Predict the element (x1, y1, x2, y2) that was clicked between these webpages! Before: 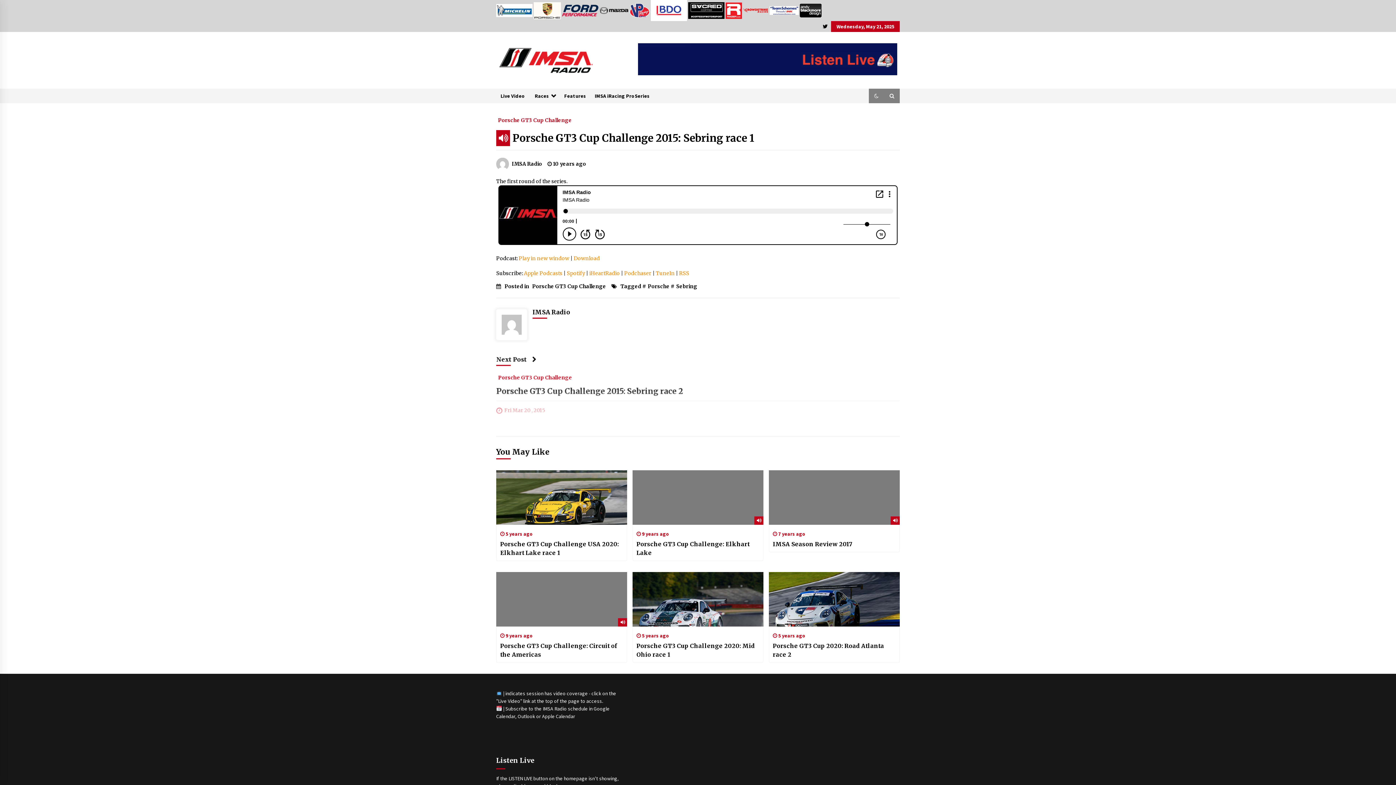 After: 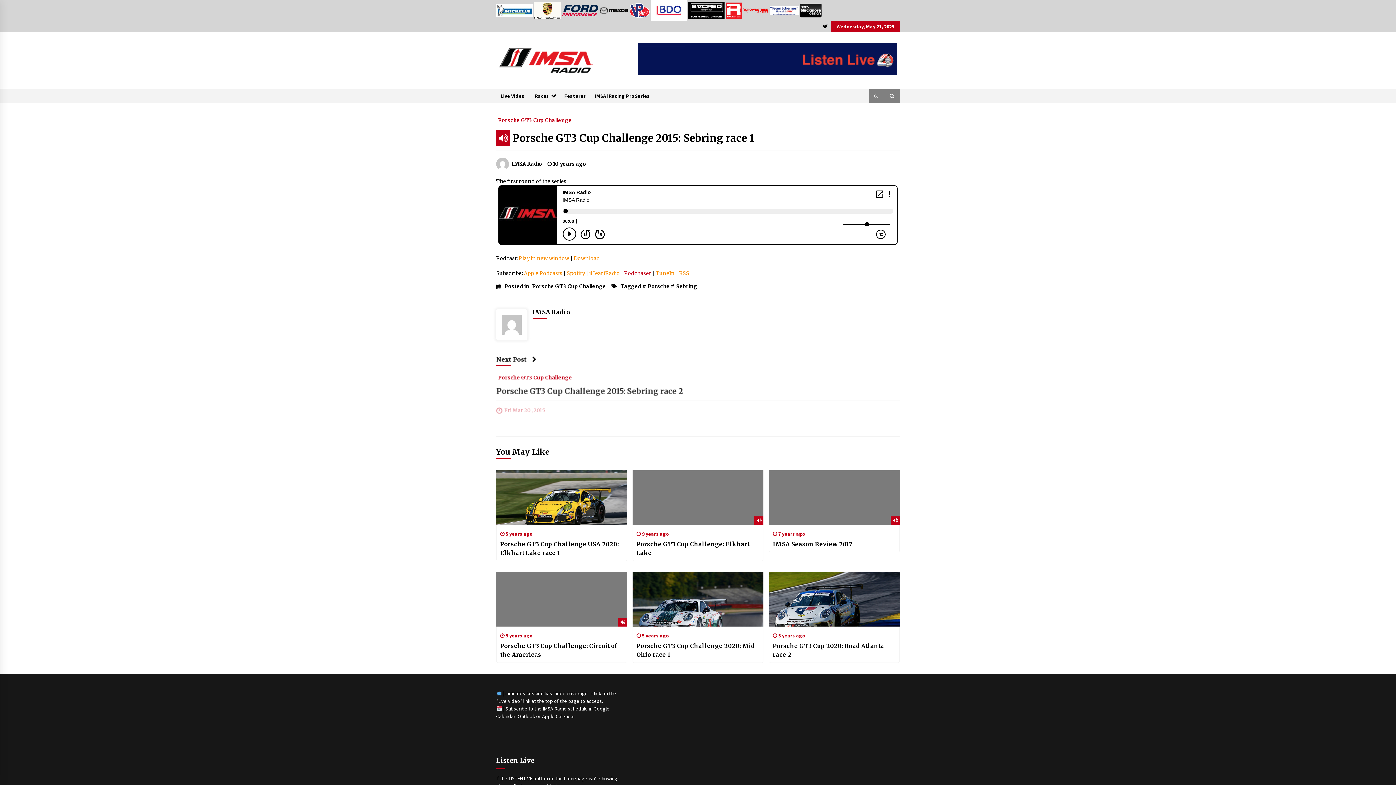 Action: label: Podchaser bbox: (624, 270, 651, 276)